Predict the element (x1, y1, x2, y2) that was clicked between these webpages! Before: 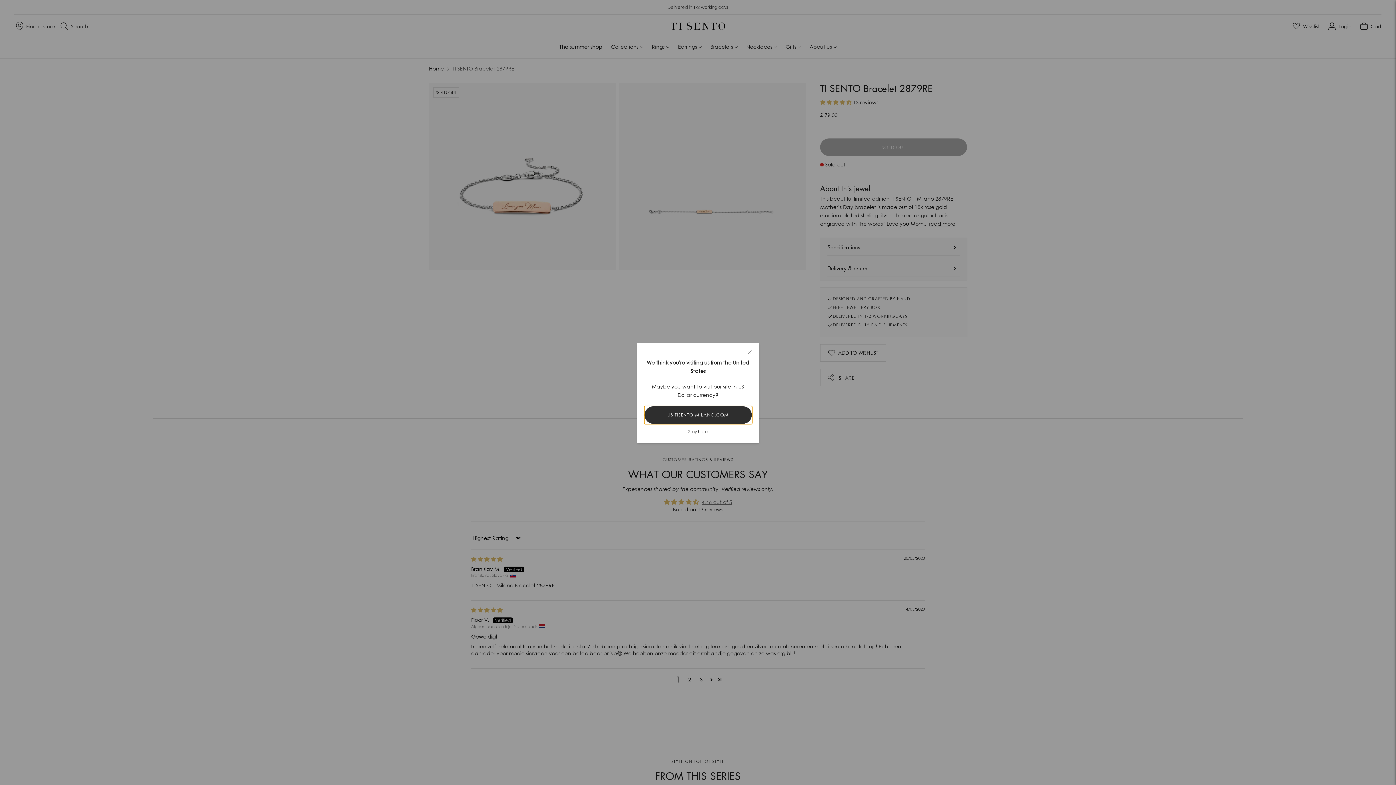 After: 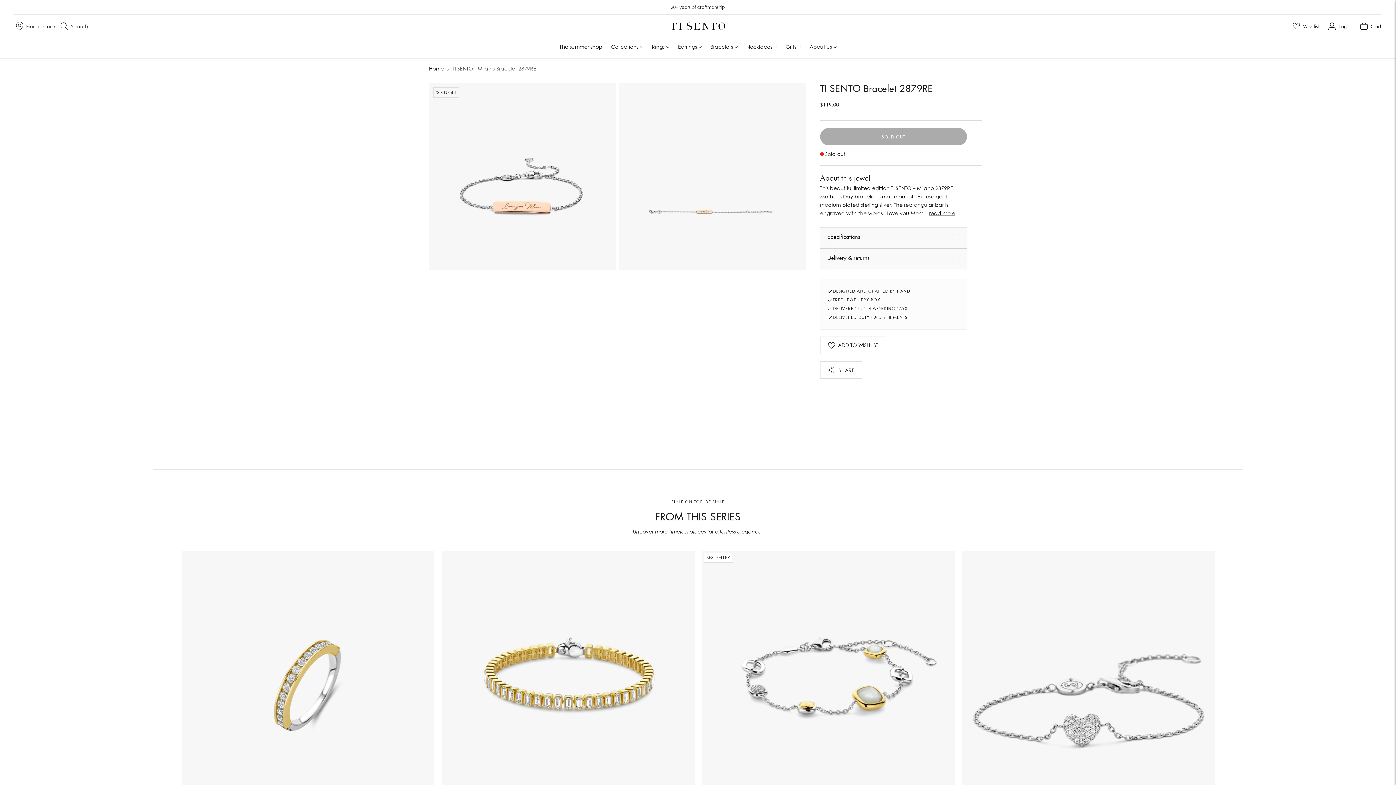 Action: label: US.TISENTO-MILANO.COM bbox: (644, 406, 751, 423)